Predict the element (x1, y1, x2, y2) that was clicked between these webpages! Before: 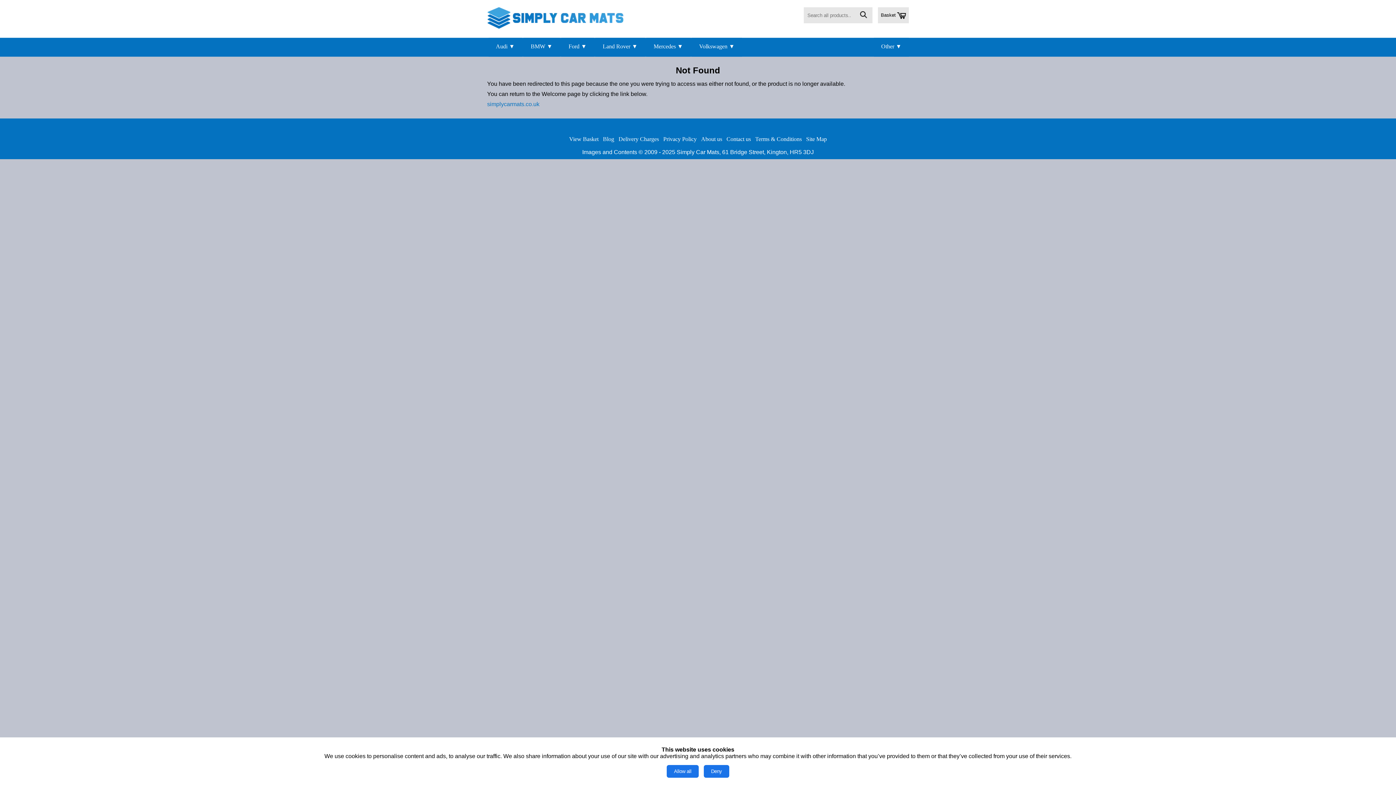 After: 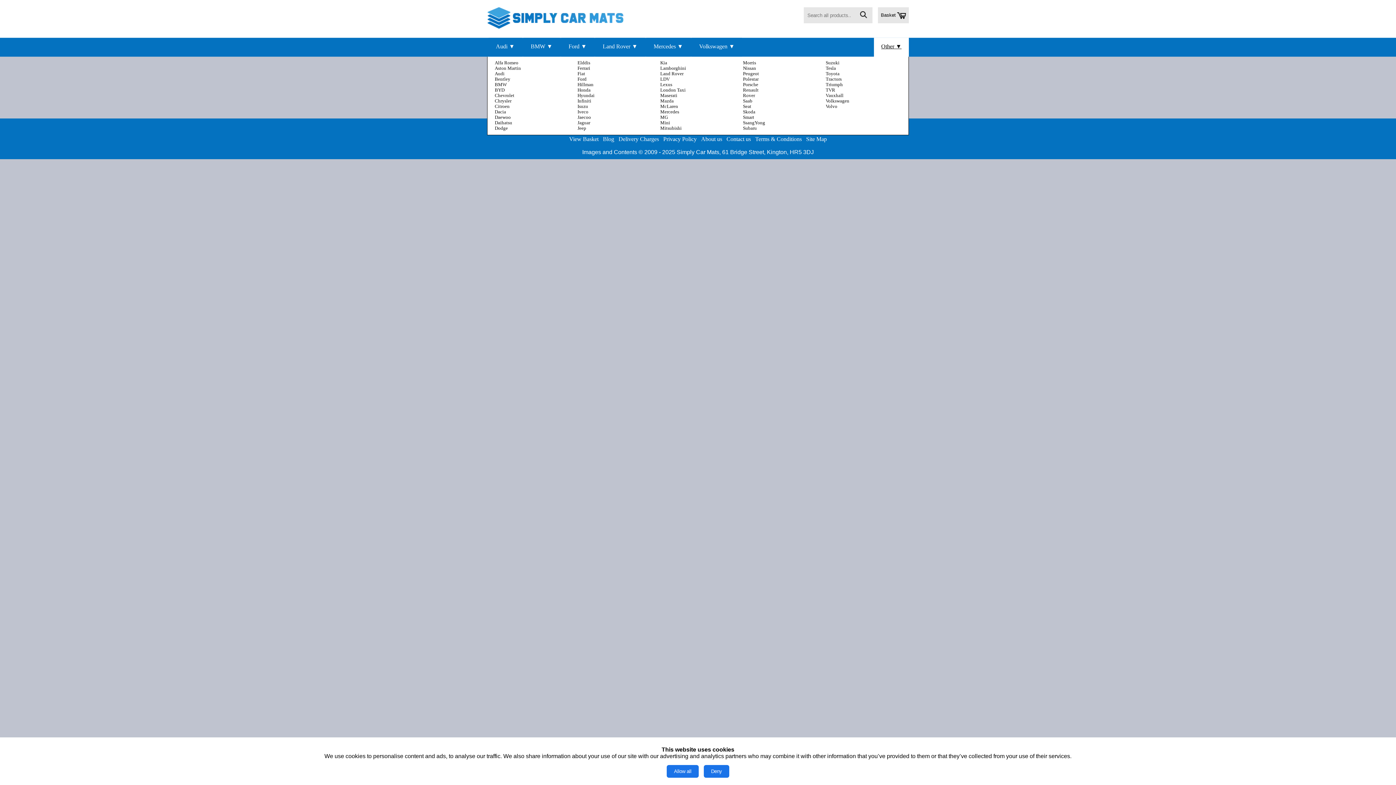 Action: bbox: (874, 37, 909, 56) label: Other ▼